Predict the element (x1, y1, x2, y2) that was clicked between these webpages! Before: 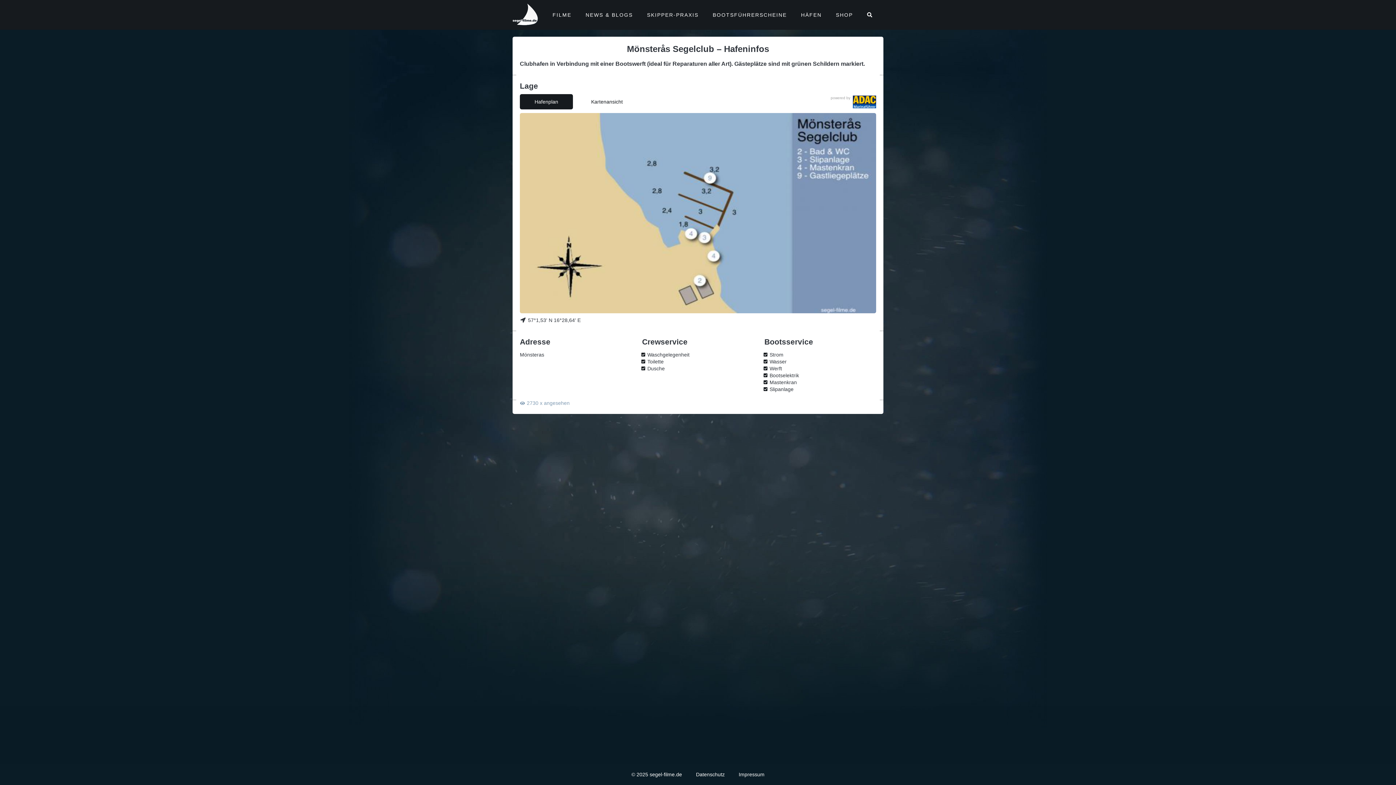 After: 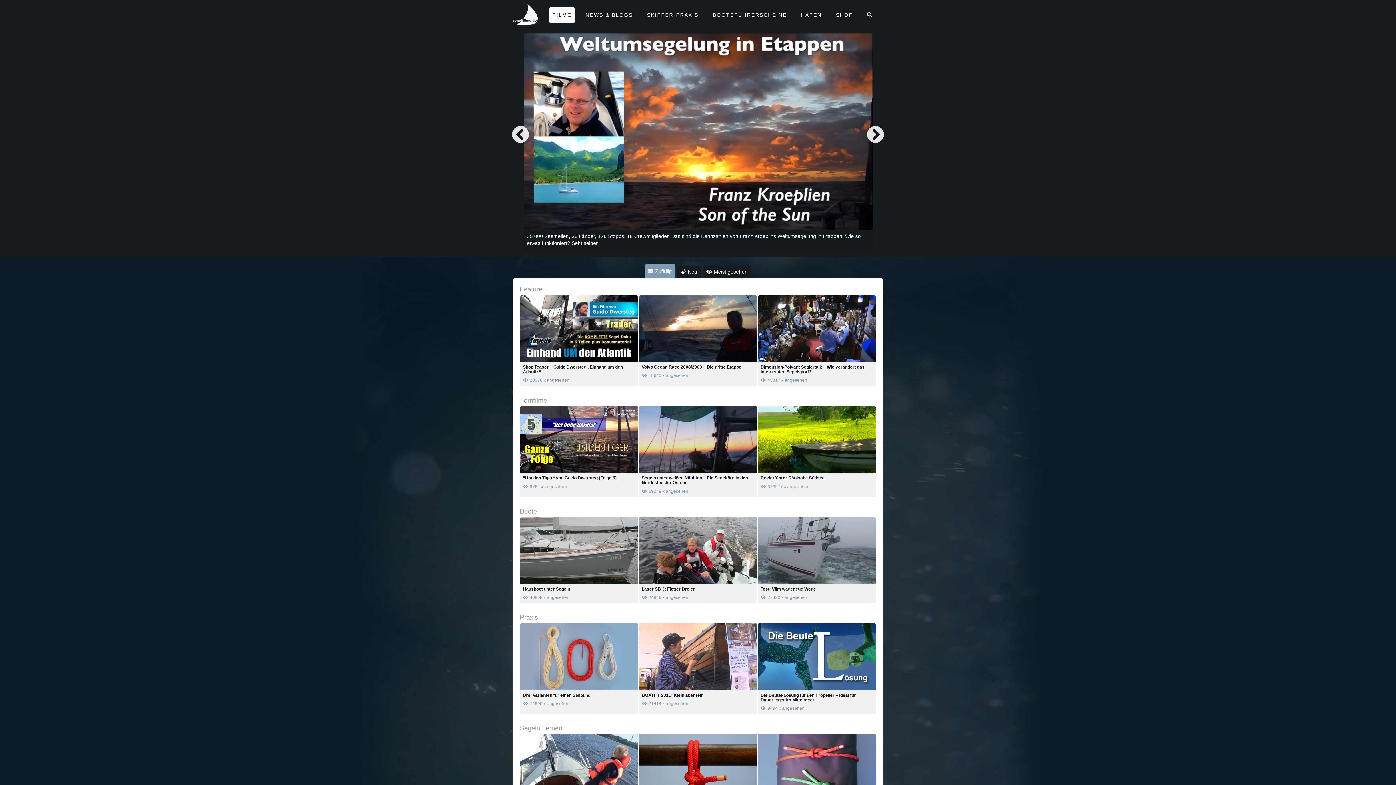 Action: bbox: (549, 7, 575, 22) label: FILME